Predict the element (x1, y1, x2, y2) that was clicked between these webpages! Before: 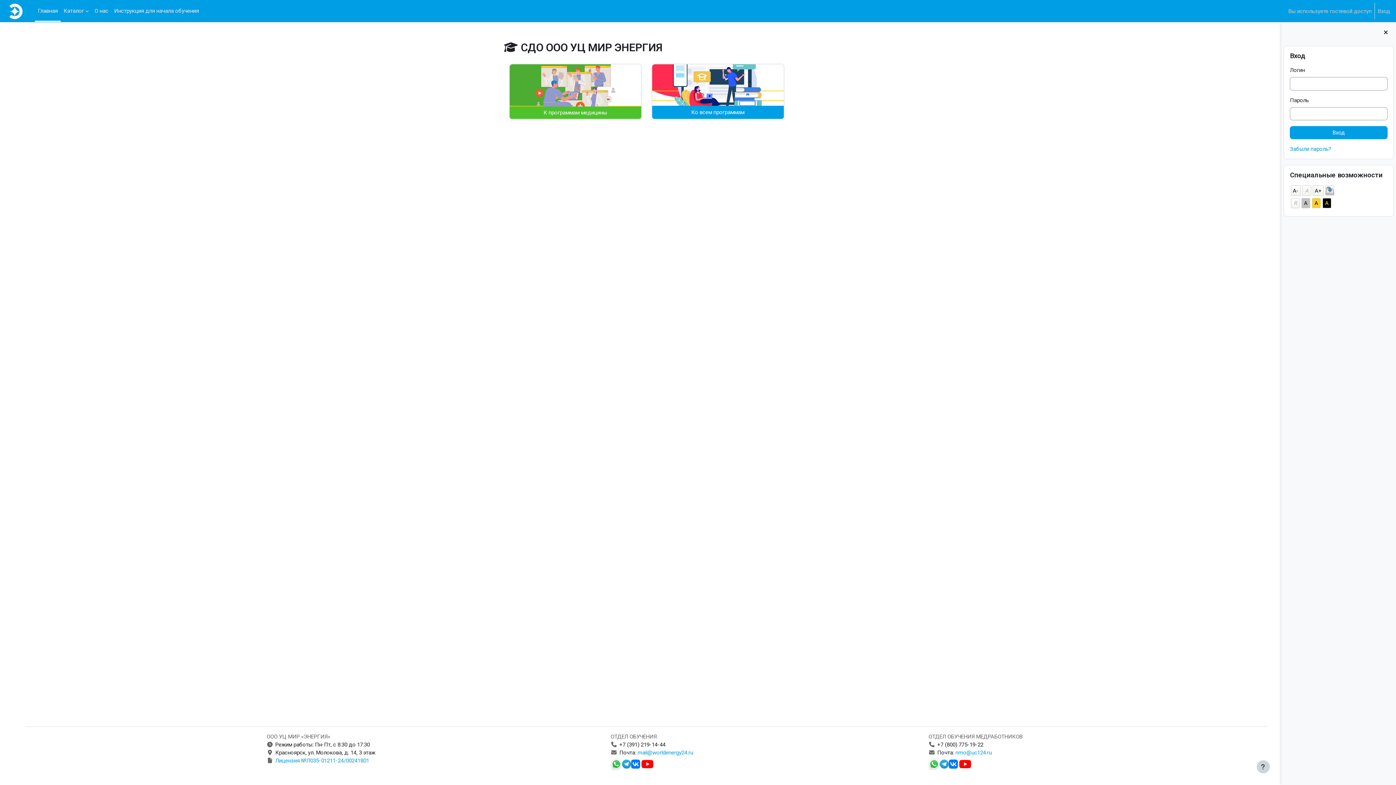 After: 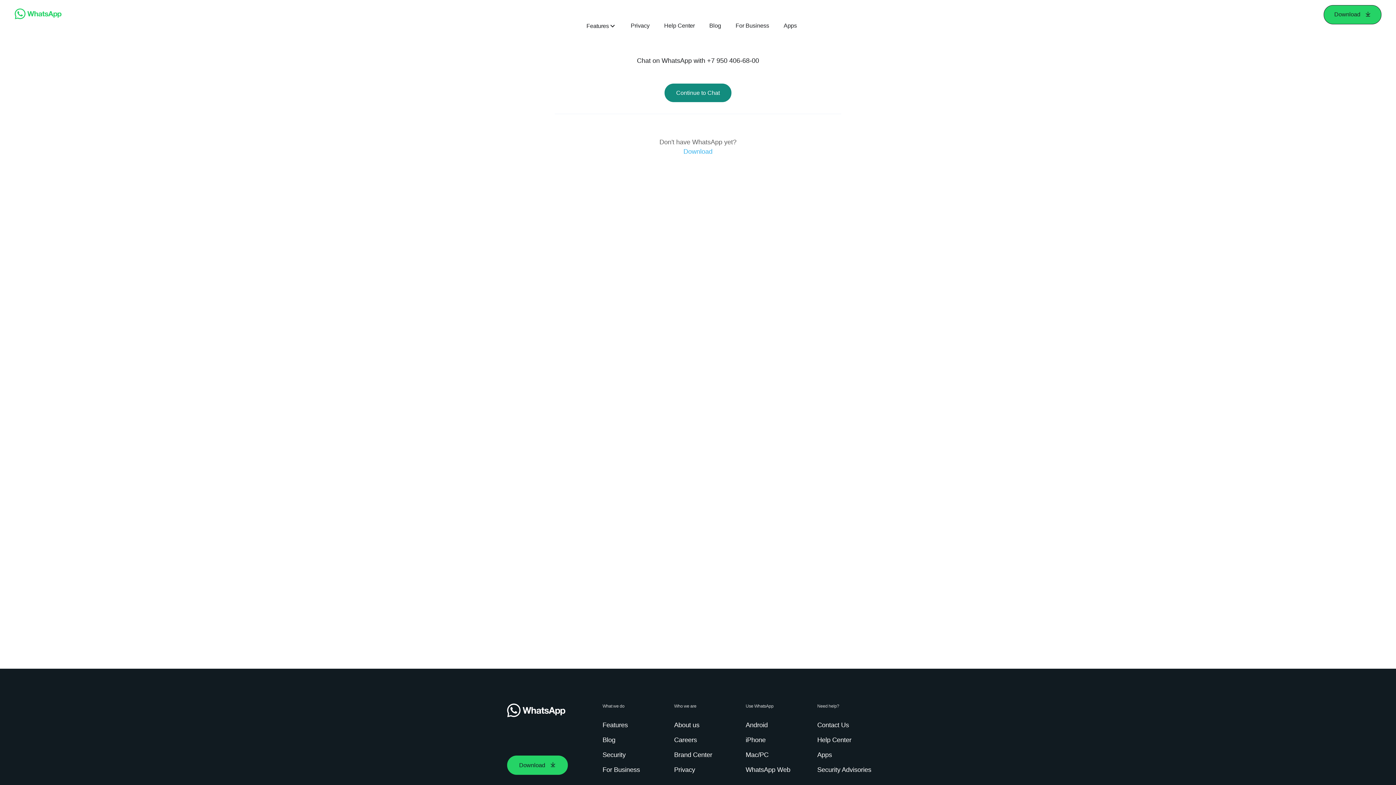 Action: bbox: (610, 758, 622, 770)